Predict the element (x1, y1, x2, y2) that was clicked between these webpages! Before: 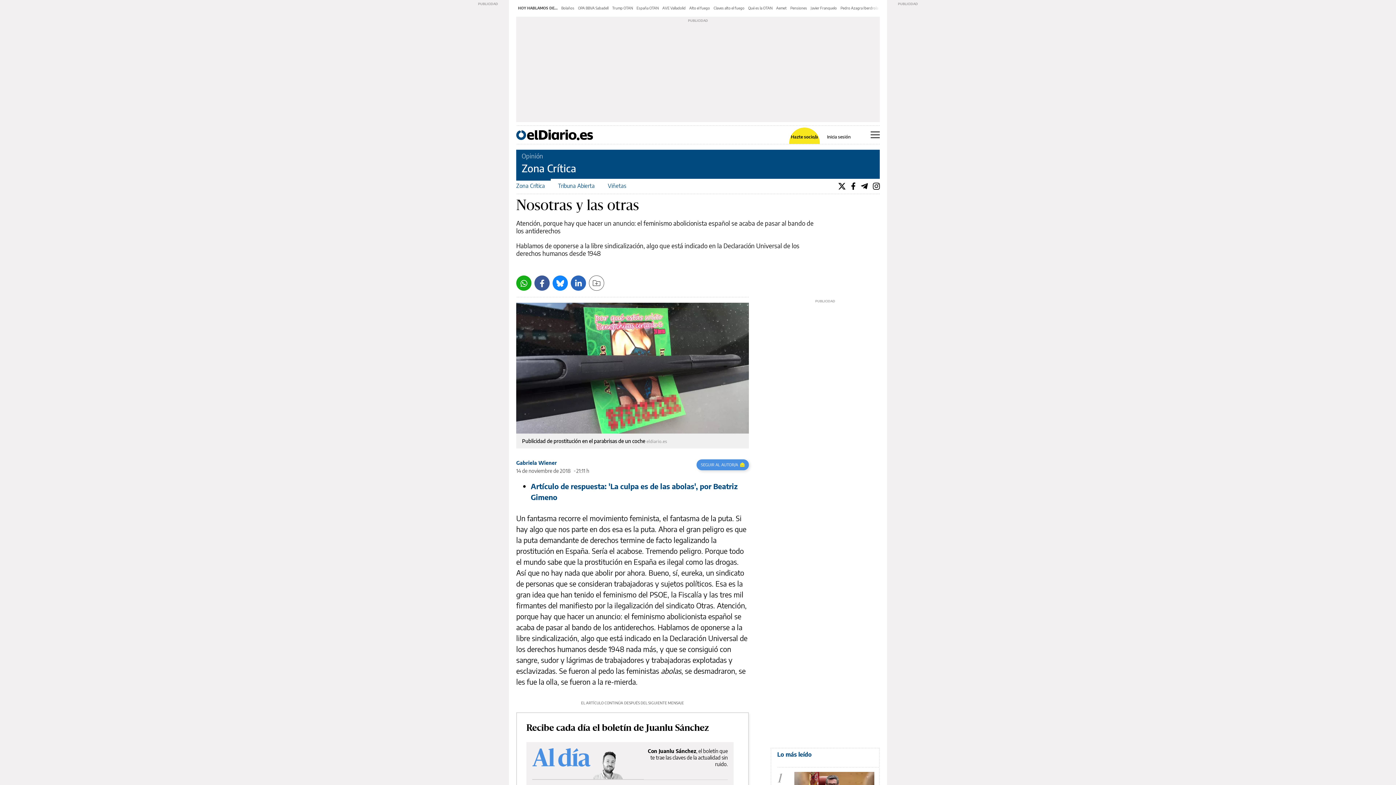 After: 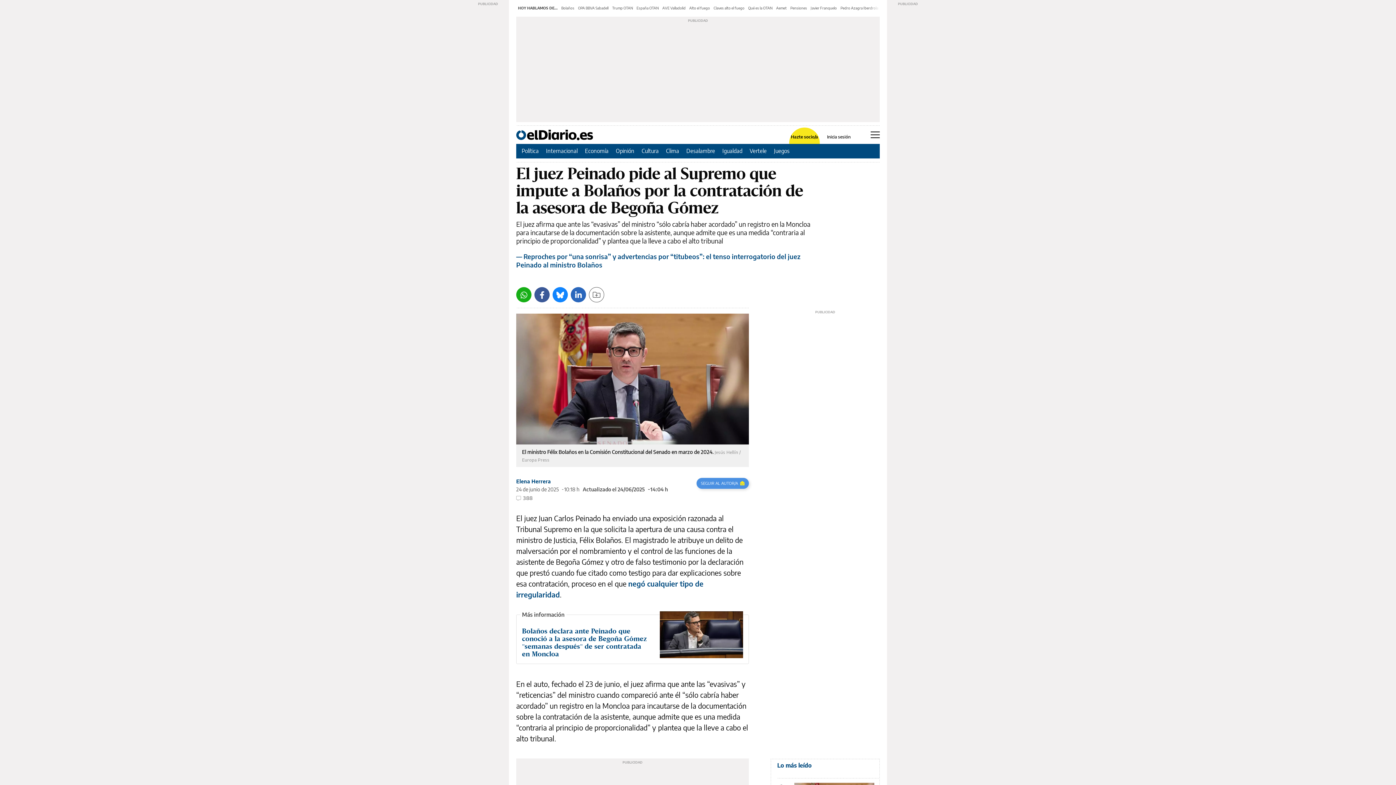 Action: bbox: (561, 5, 574, 10) label: Bolaños